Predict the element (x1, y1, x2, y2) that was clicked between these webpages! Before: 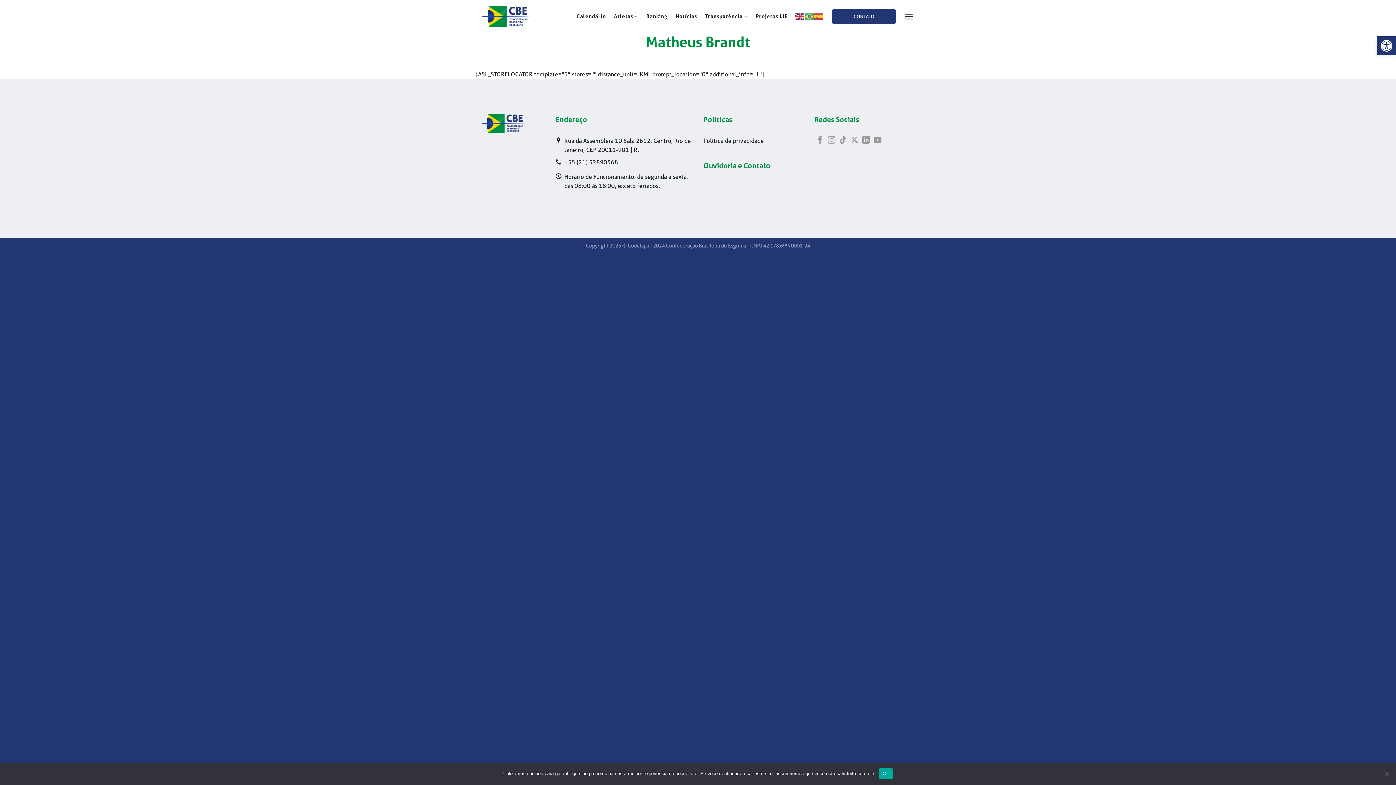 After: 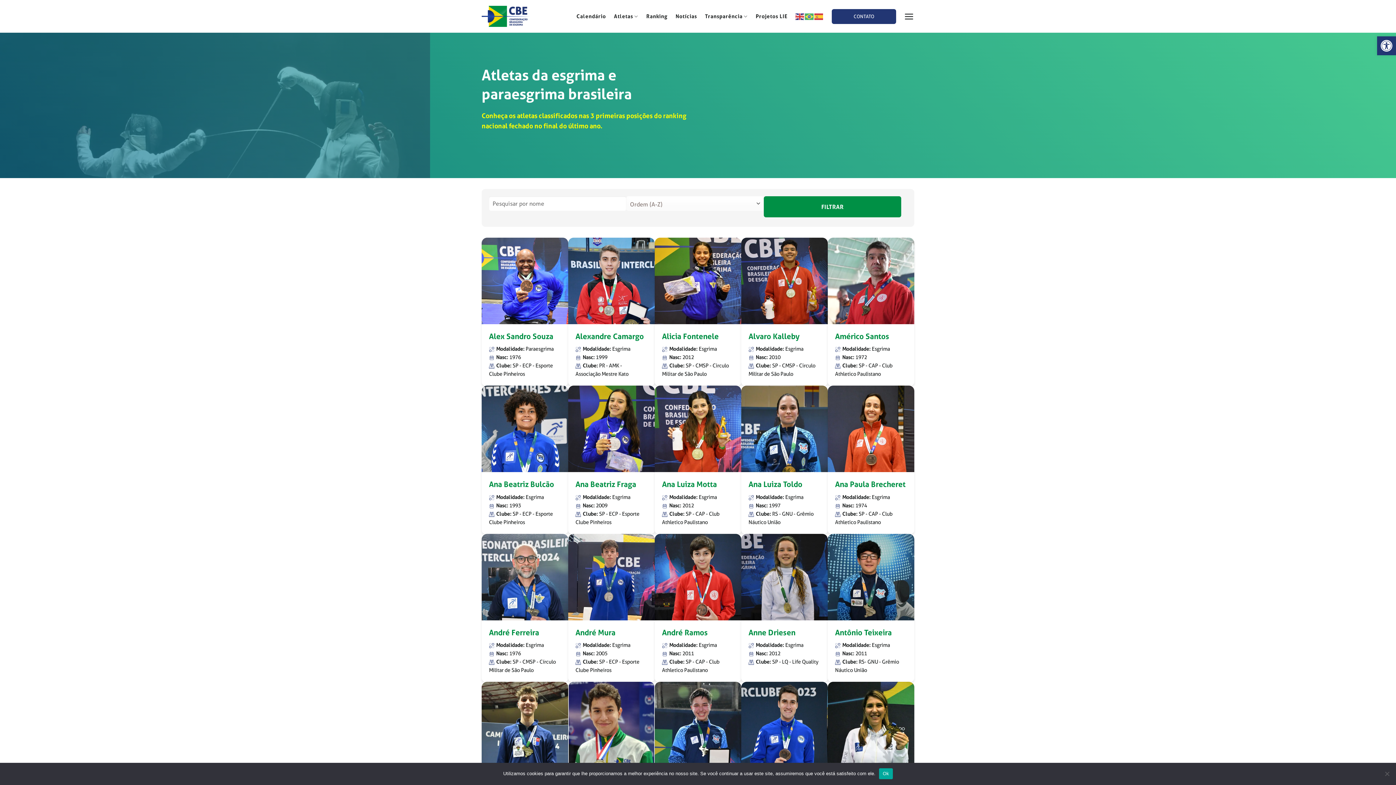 Action: bbox: (614, 9, 638, 23) label: Atletas